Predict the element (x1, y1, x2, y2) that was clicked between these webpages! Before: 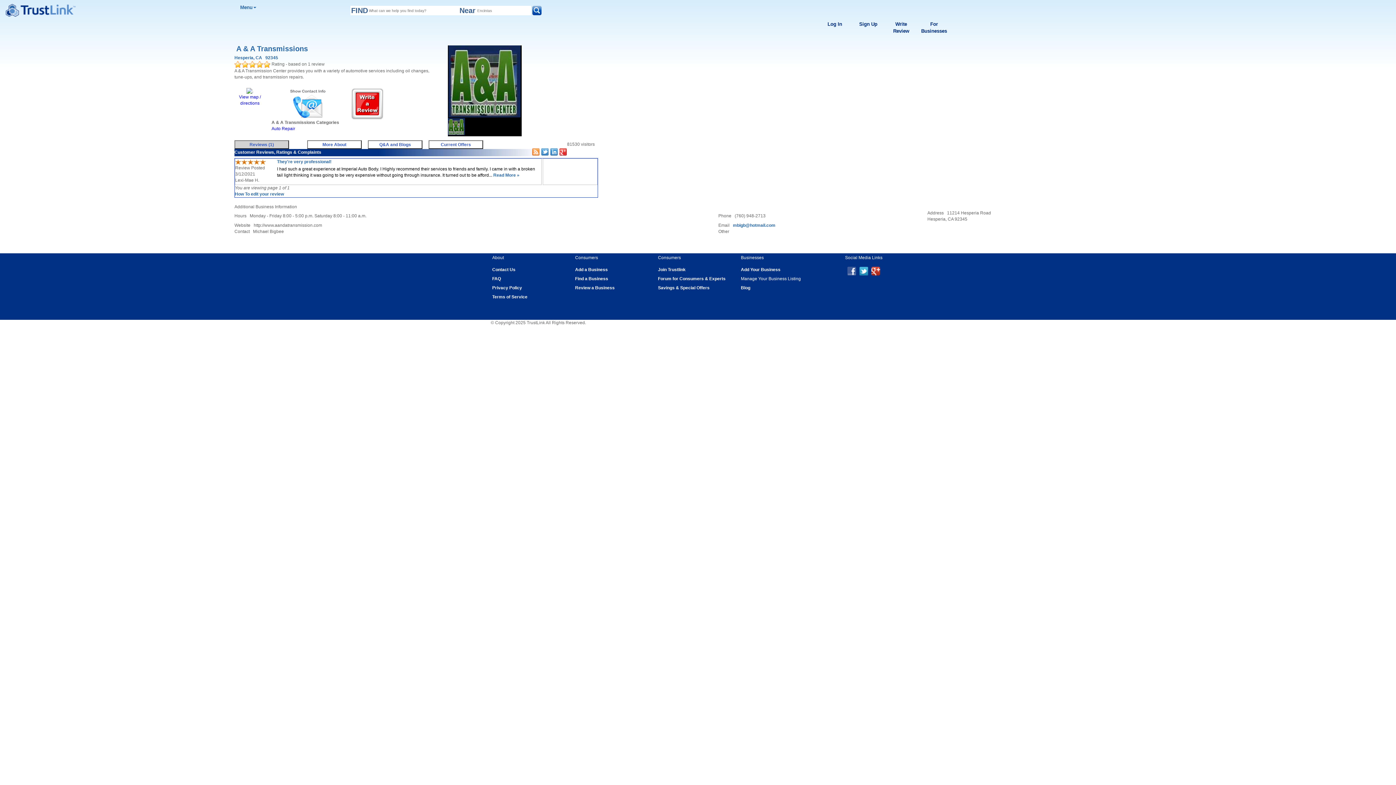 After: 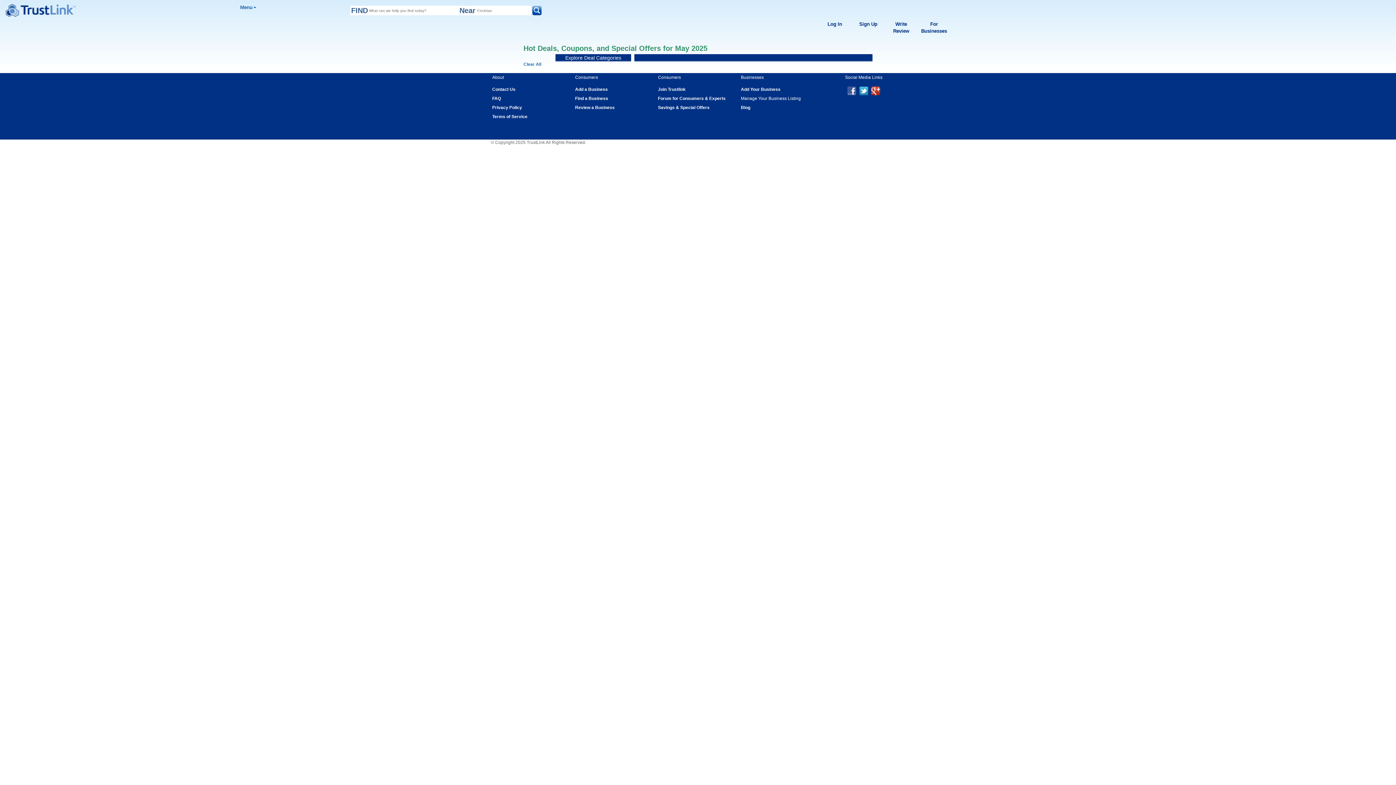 Action: bbox: (658, 285, 709, 290) label: Savings & Special Offers